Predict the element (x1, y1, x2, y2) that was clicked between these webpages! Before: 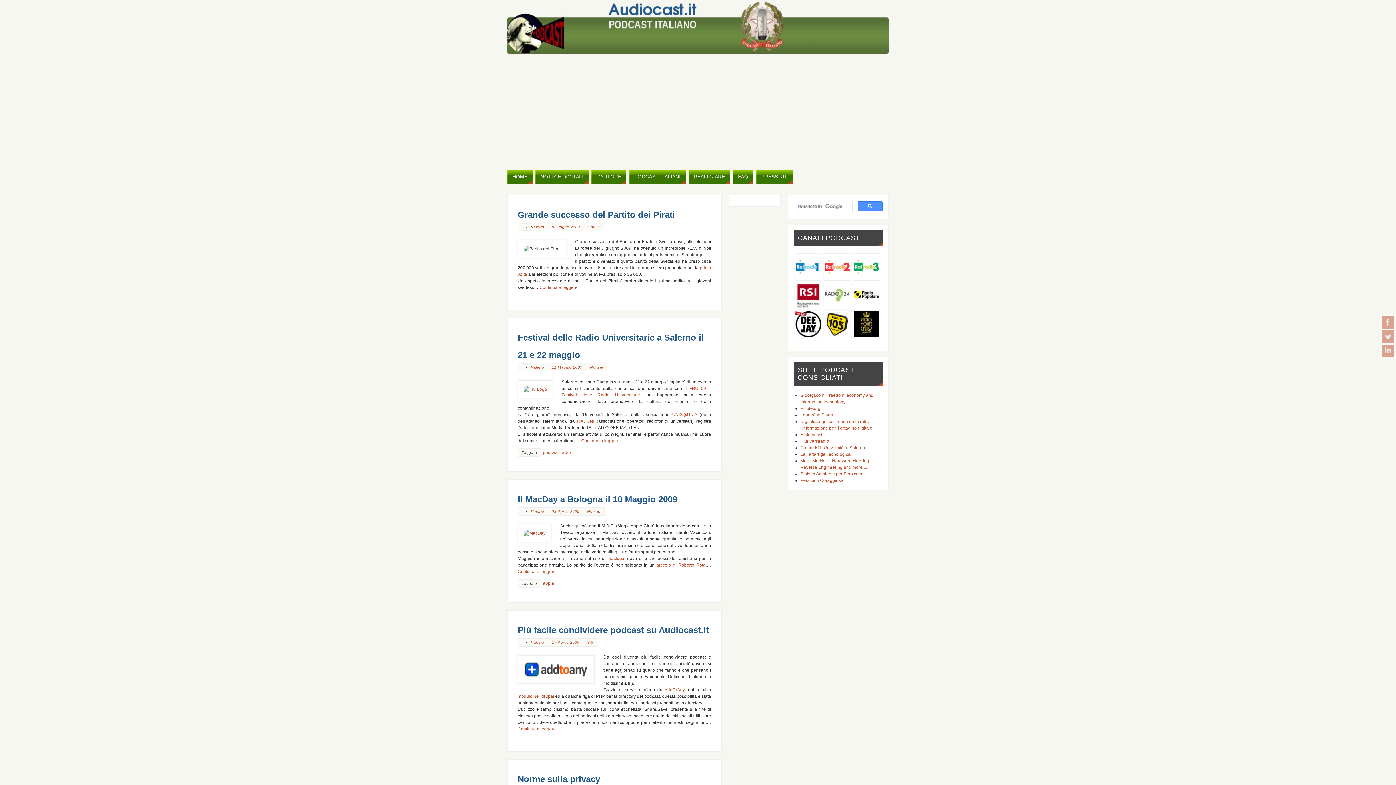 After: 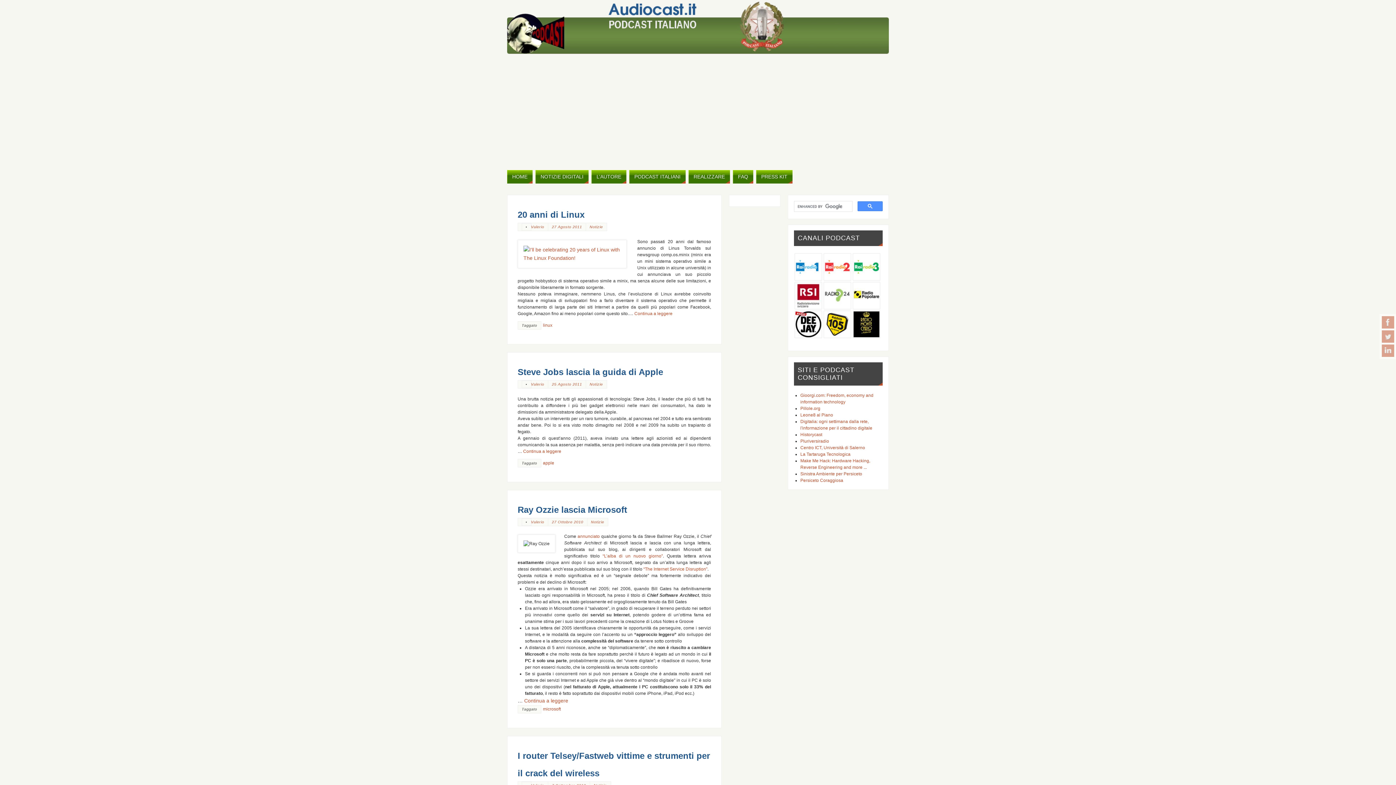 Action: bbox: (590, 365, 603, 369) label: Notizie